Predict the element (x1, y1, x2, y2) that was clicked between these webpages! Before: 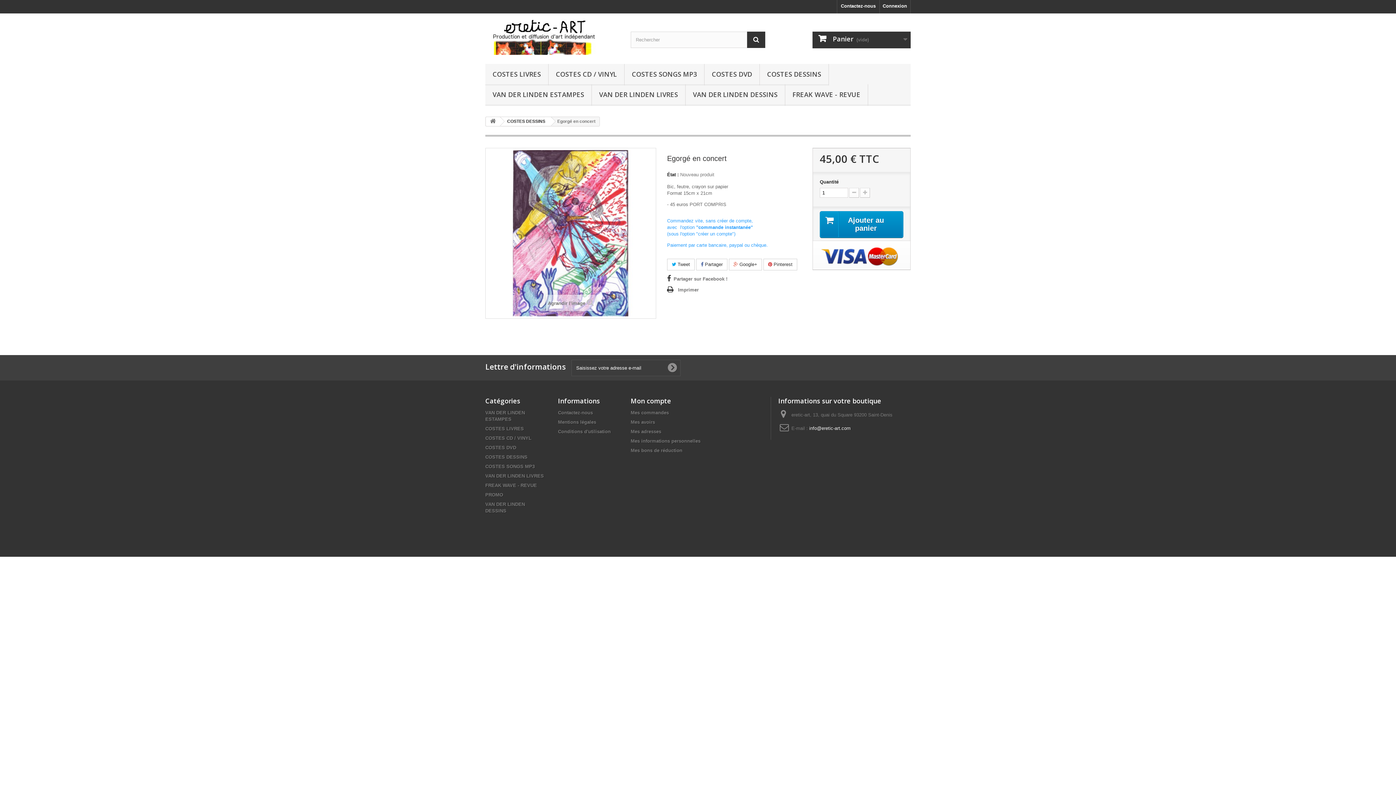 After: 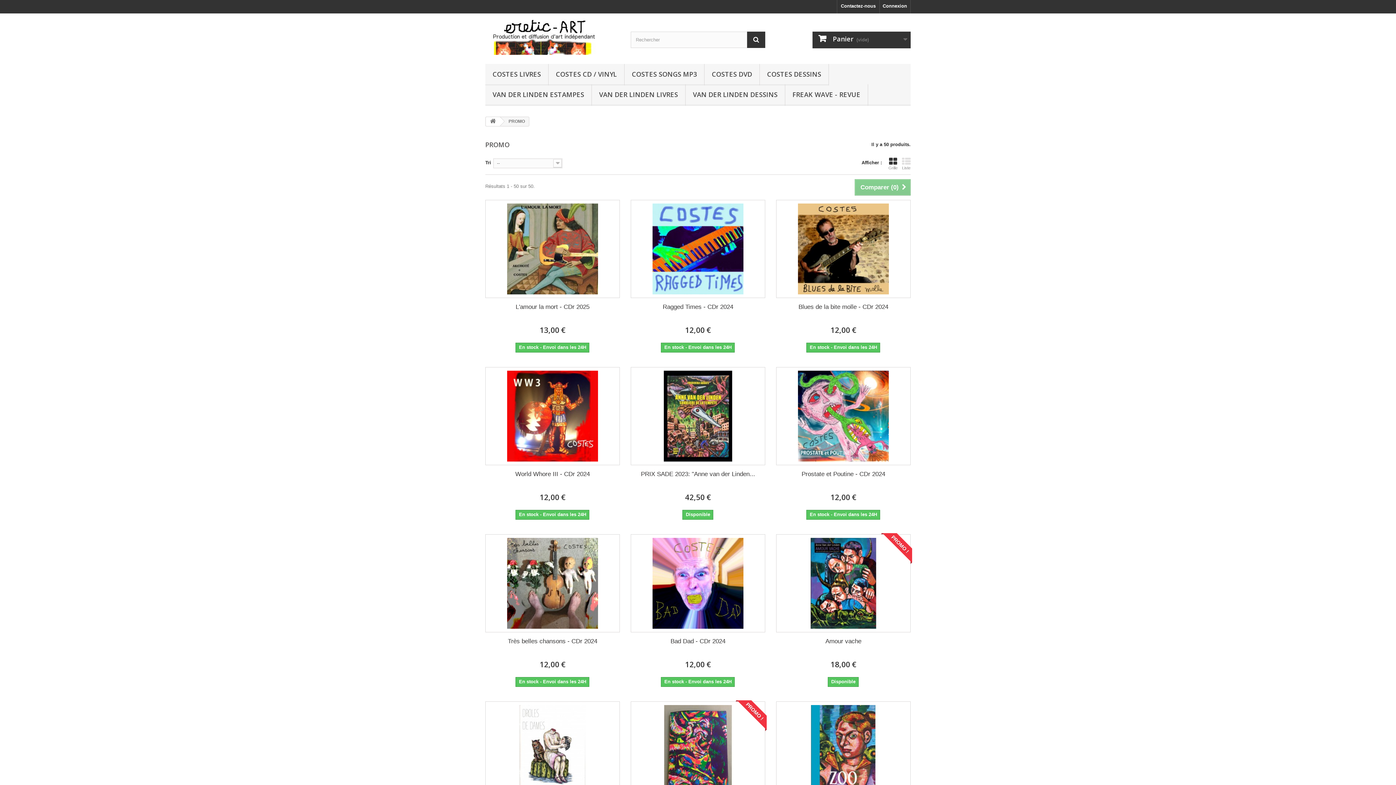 Action: label: PROMO bbox: (485, 492, 503, 497)